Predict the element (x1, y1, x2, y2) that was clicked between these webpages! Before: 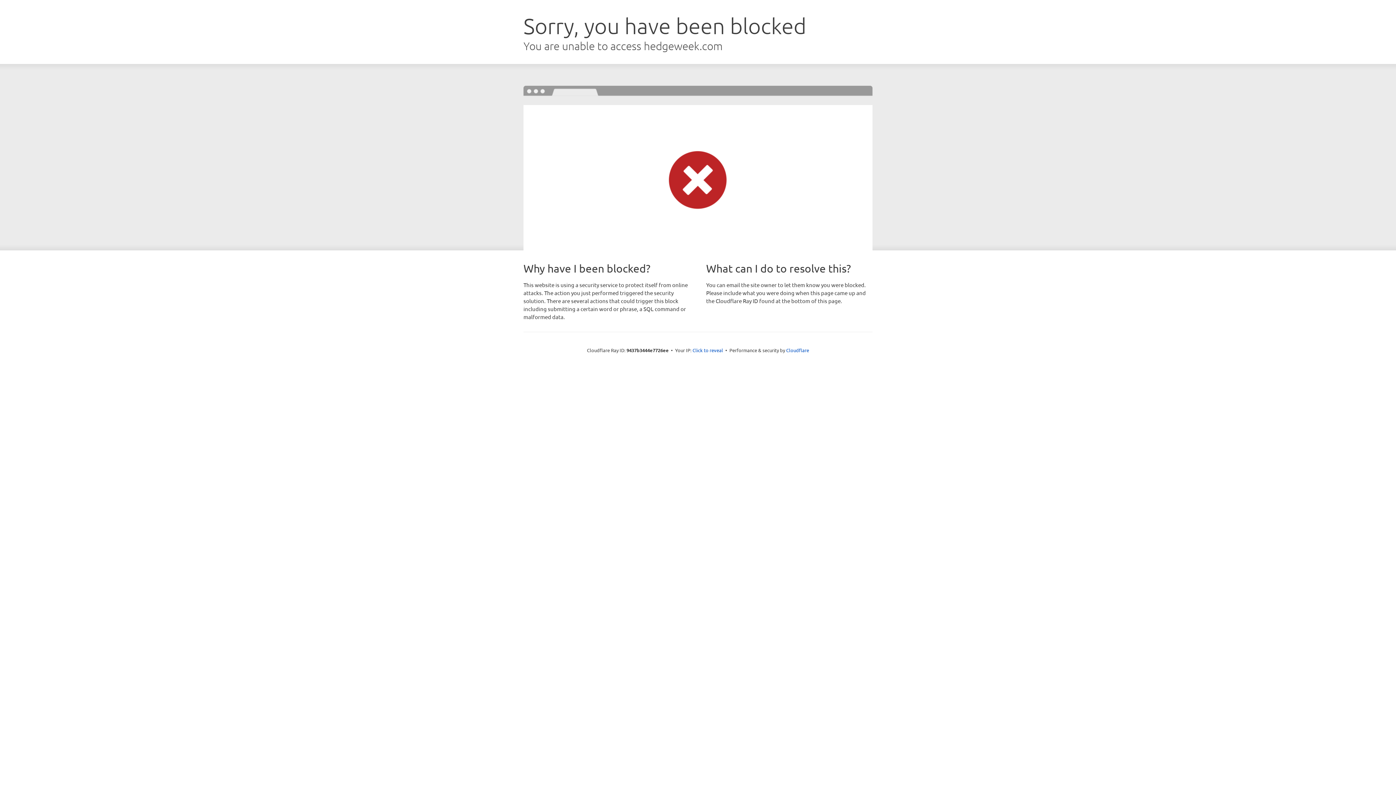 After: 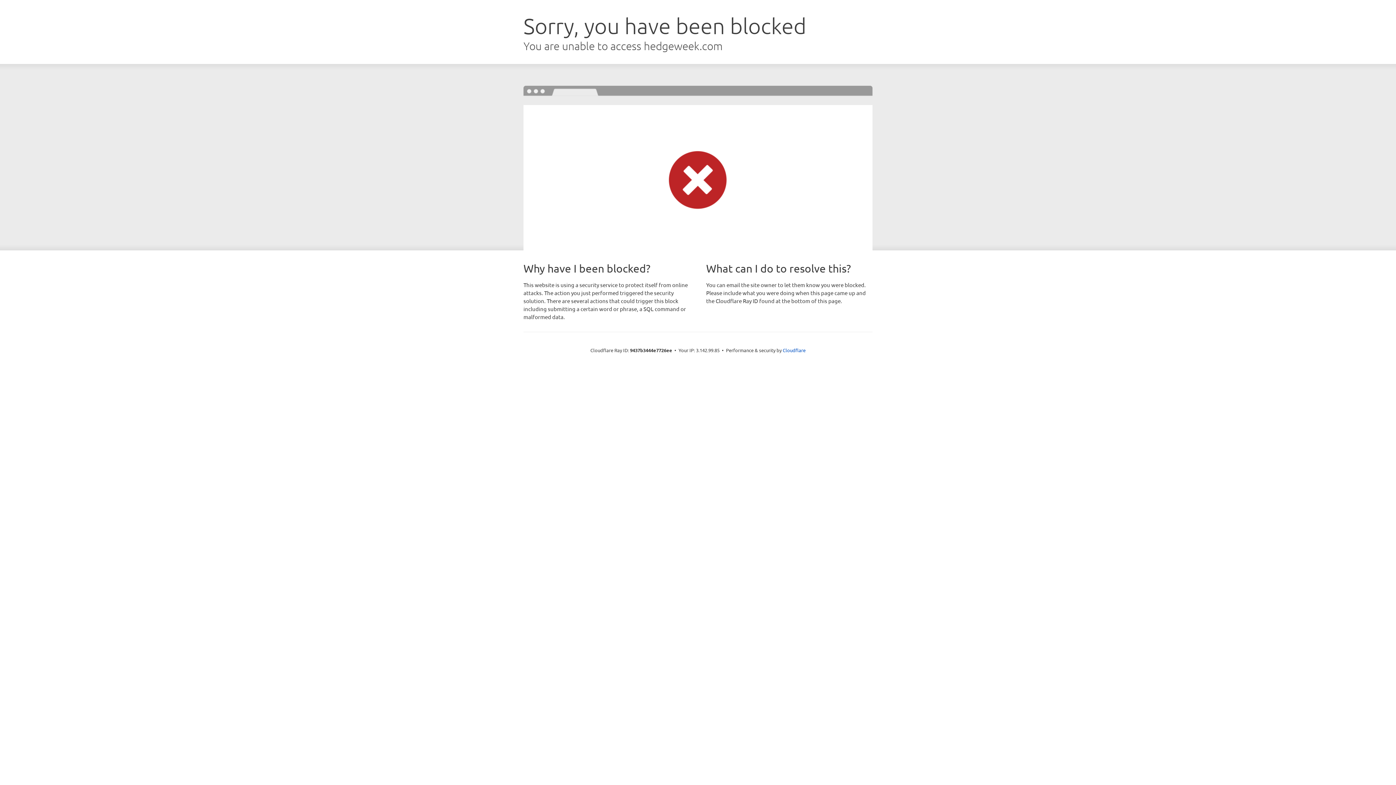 Action: label: Click to reveal bbox: (692, 346, 723, 353)